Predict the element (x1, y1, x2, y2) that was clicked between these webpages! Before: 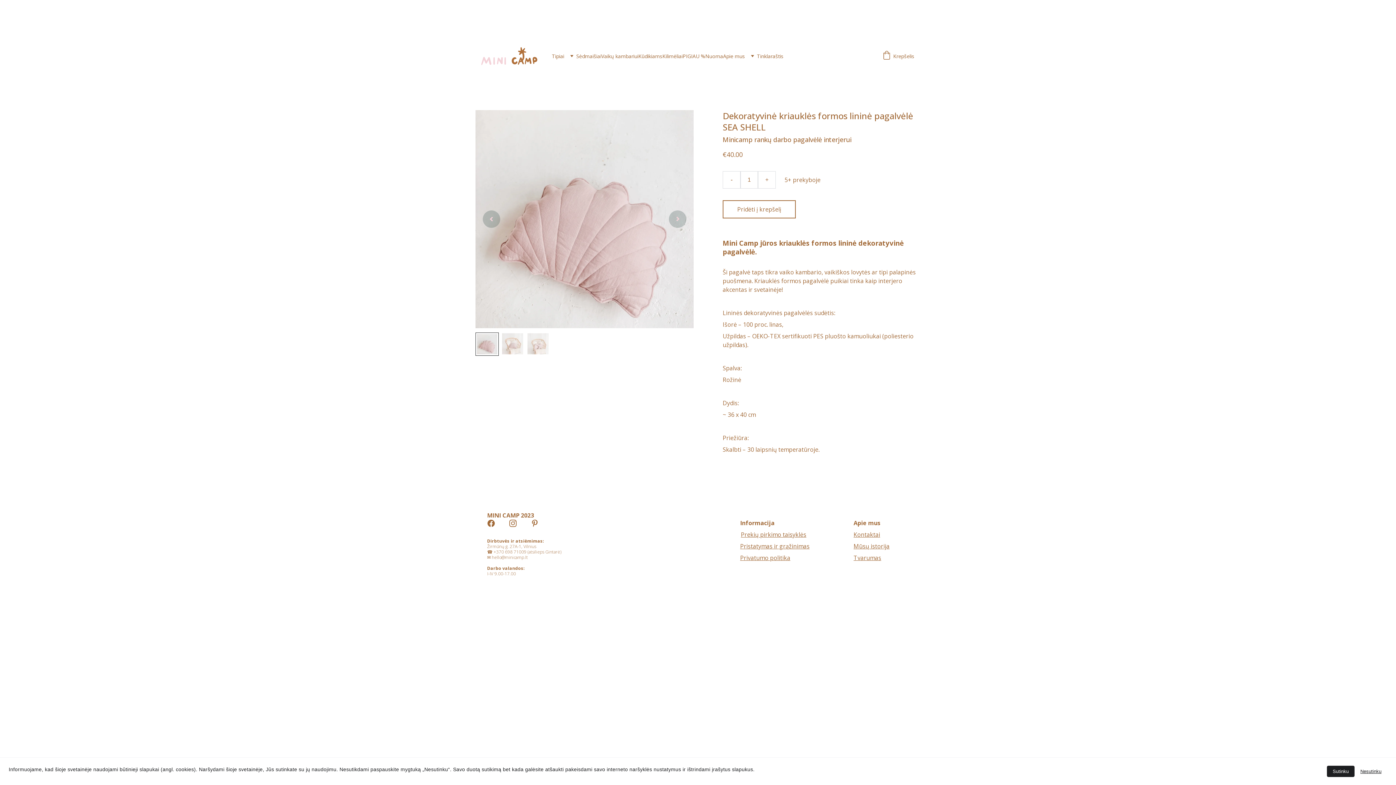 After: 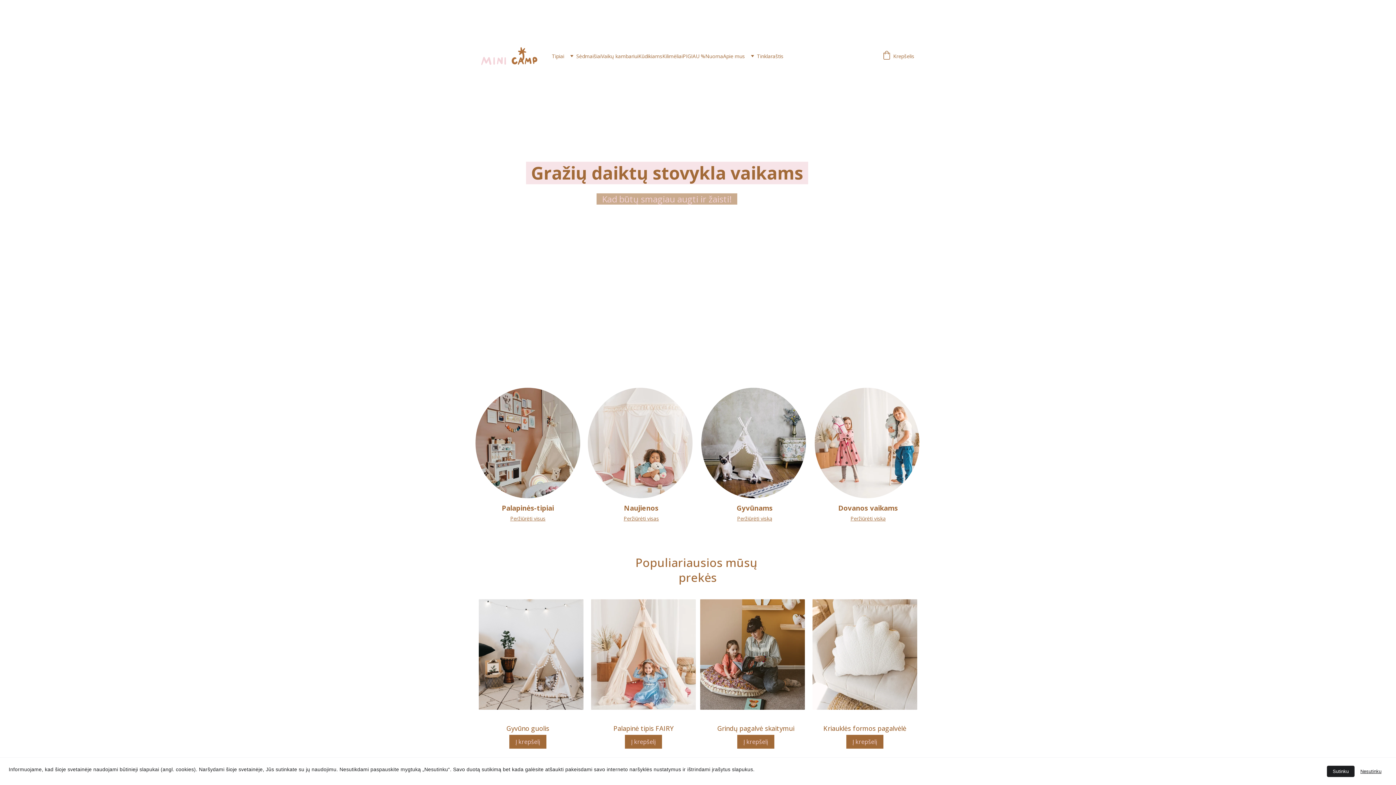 Action: bbox: (481, 47, 537, 65)